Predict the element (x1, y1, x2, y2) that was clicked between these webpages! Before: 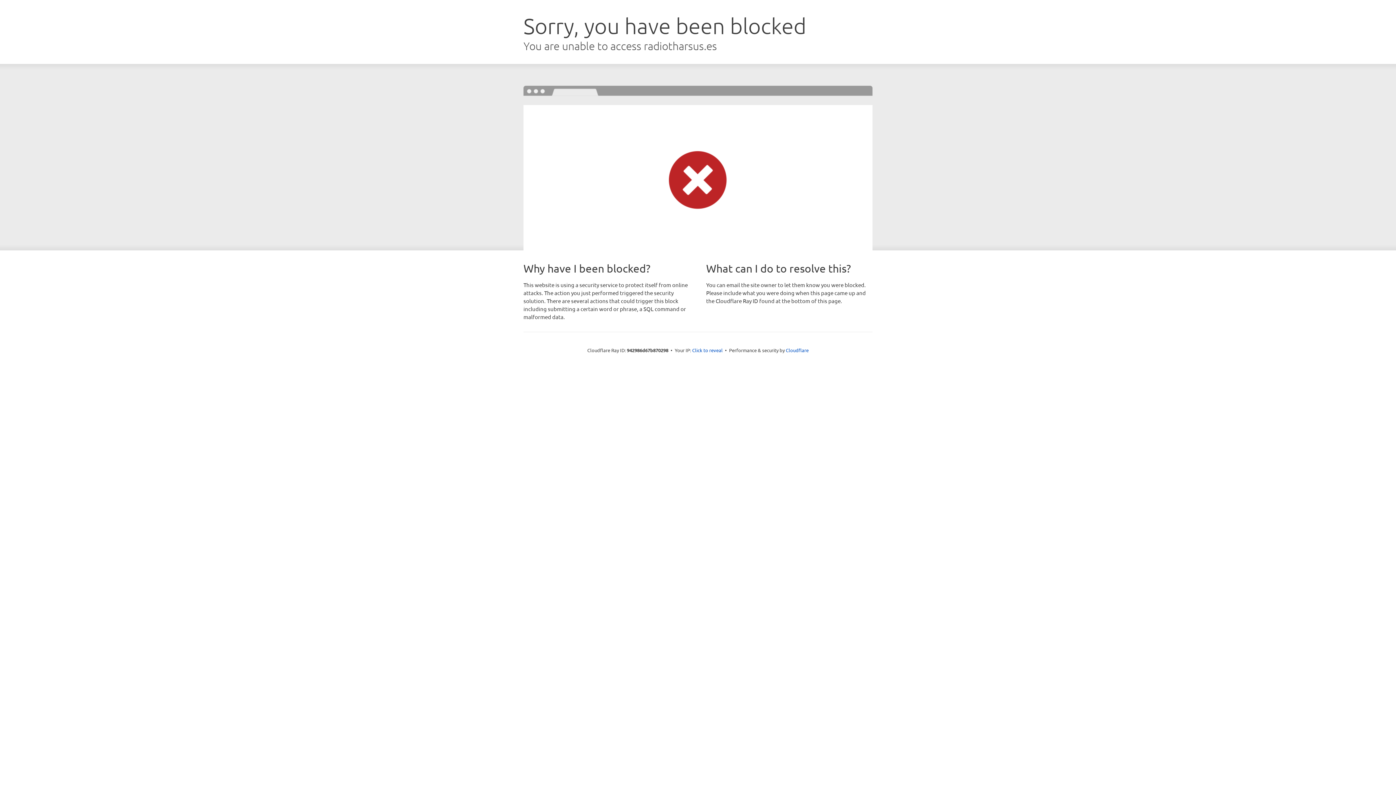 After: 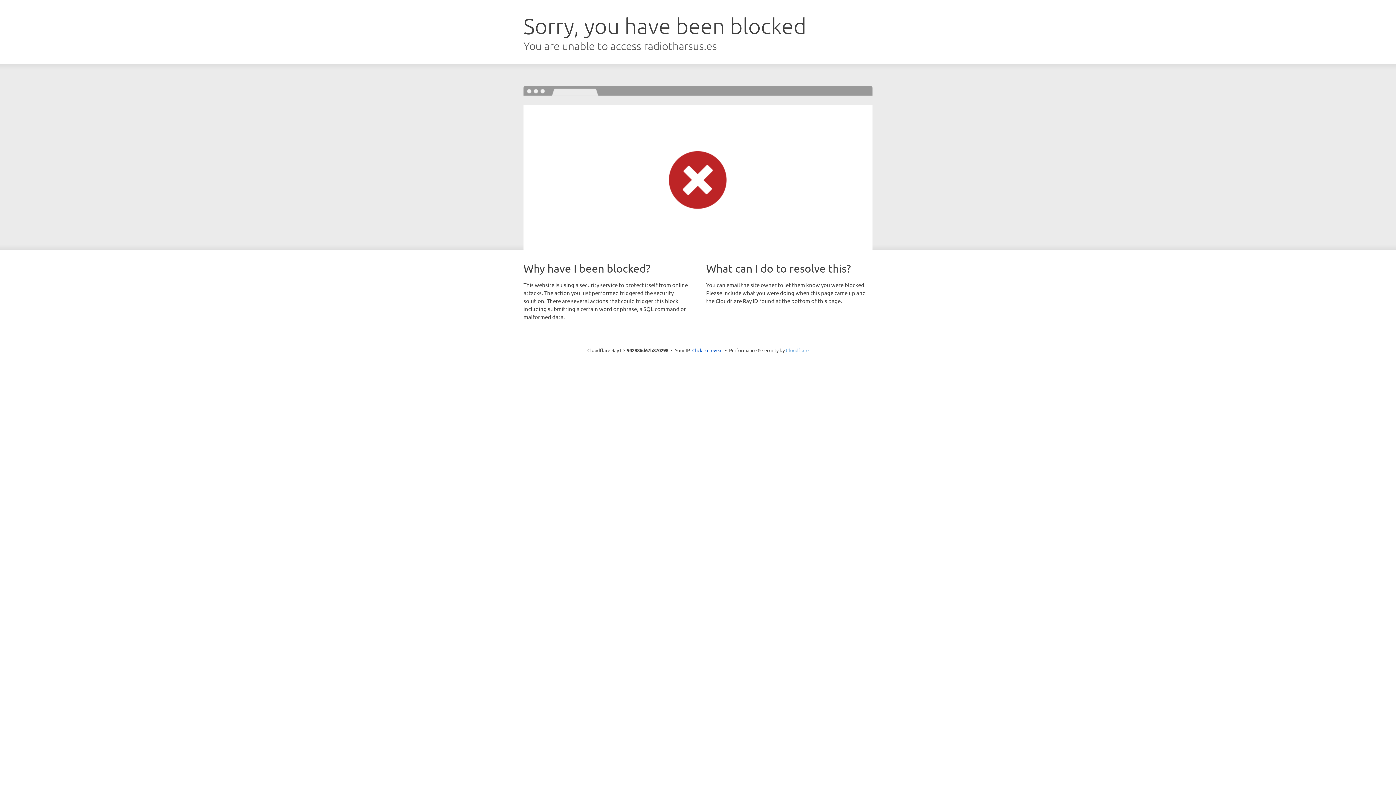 Action: label: Cloudflare bbox: (786, 347, 808, 353)